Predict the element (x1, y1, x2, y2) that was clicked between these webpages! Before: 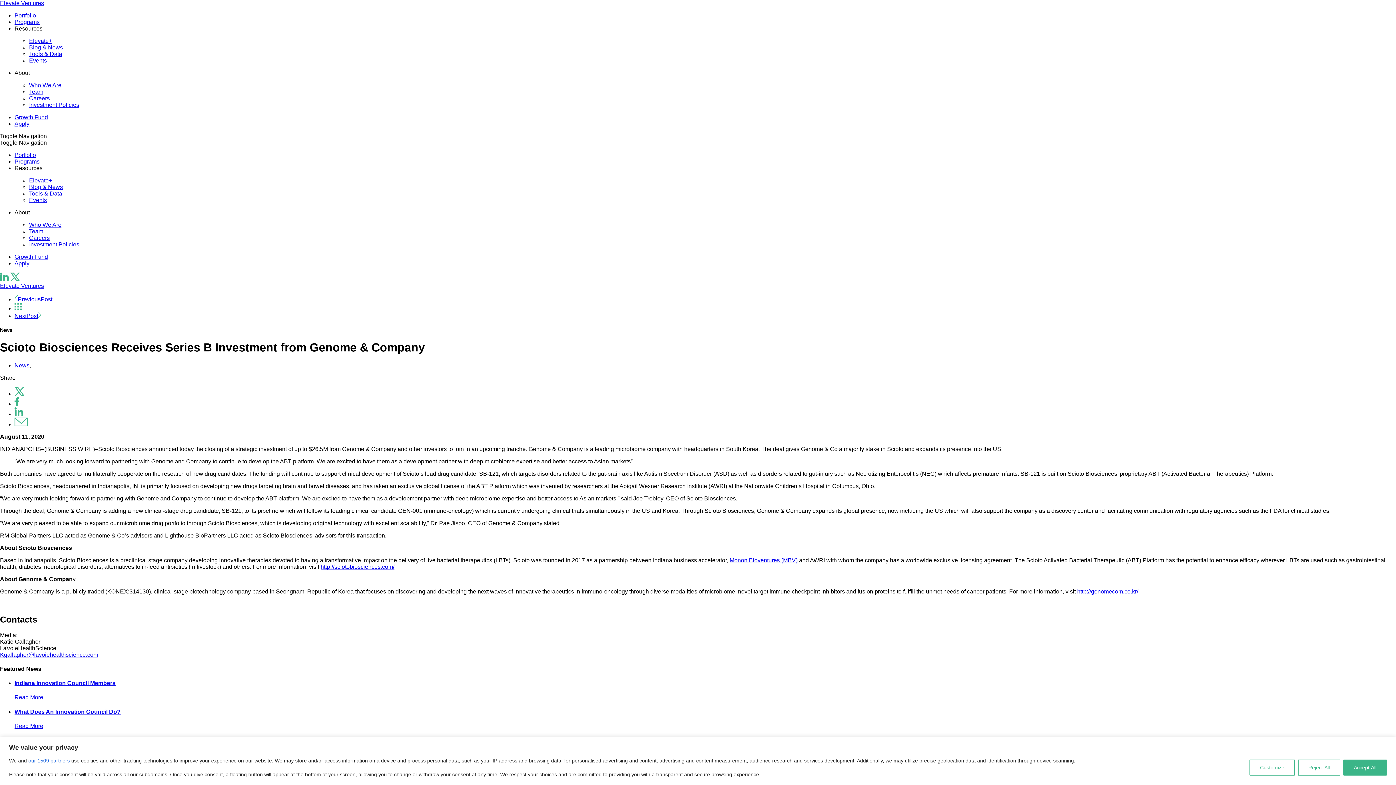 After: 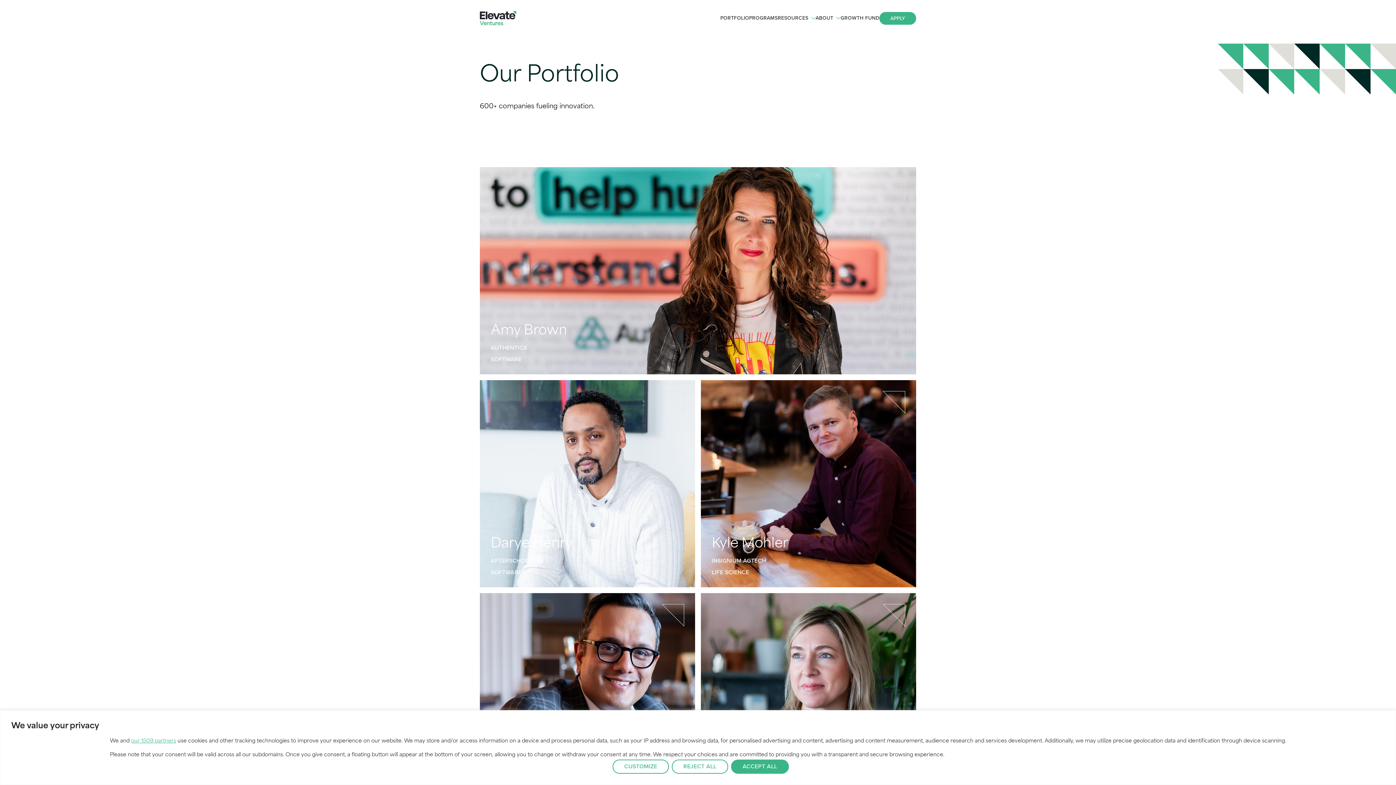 Action: bbox: (14, 152, 36, 158) label: Portfolio